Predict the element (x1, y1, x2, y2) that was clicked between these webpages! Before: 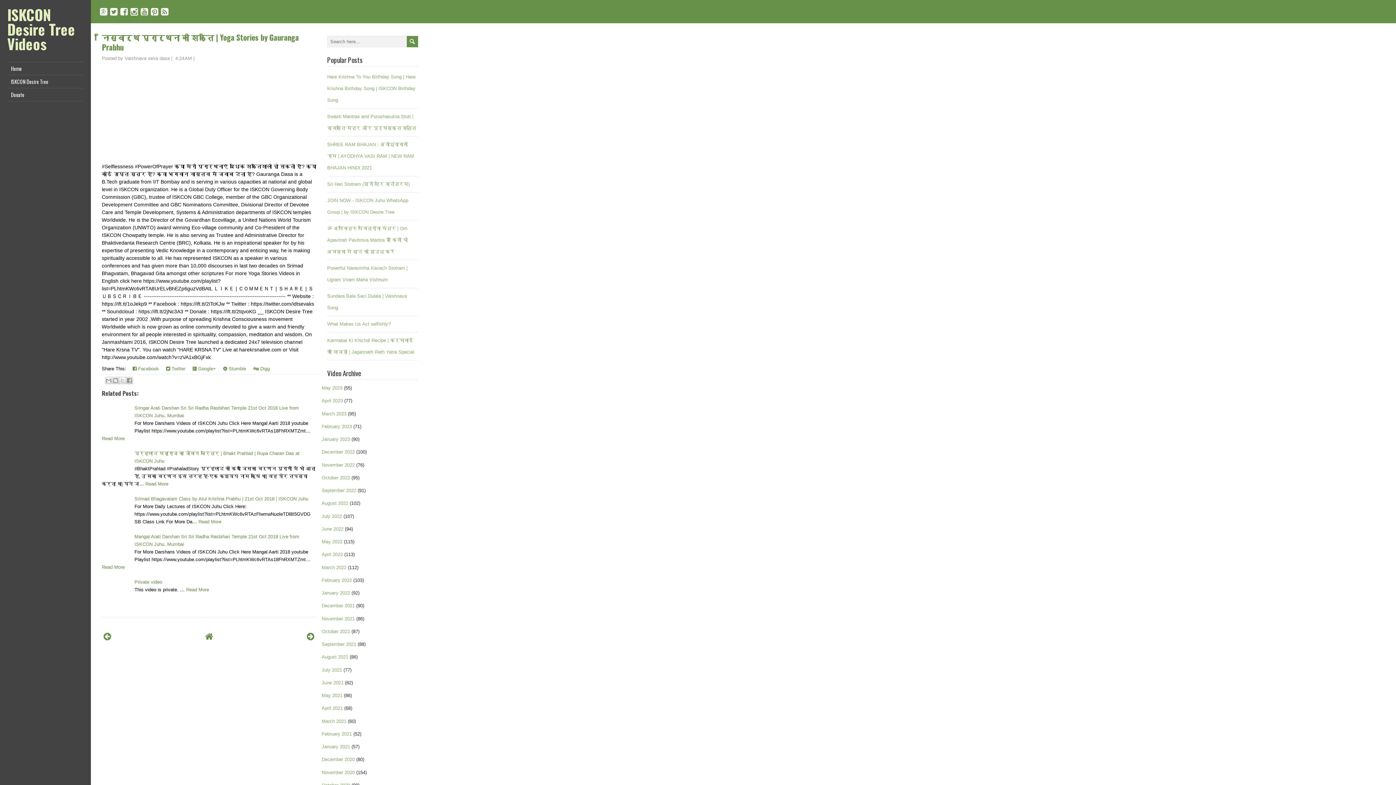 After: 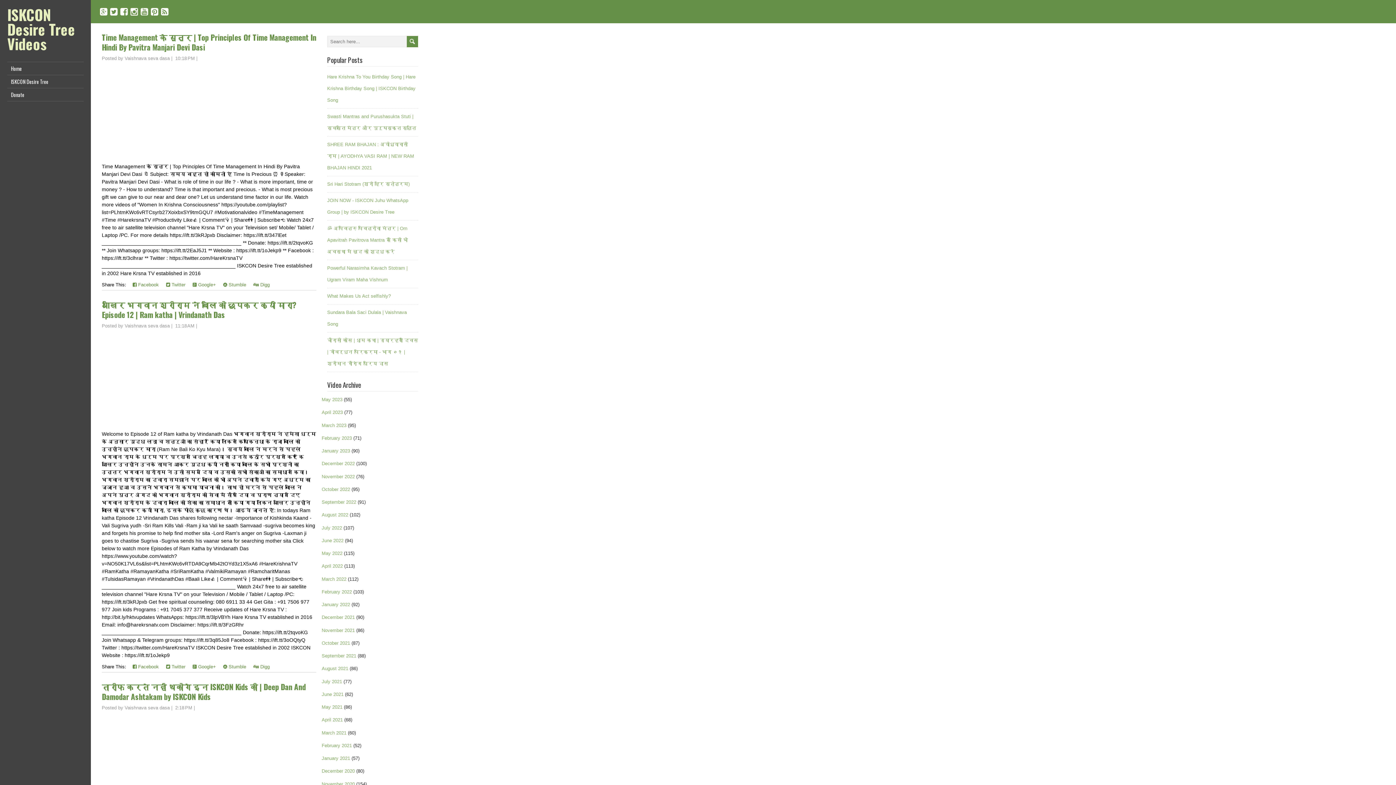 Action: bbox: (321, 616, 354, 621) label: November 2021